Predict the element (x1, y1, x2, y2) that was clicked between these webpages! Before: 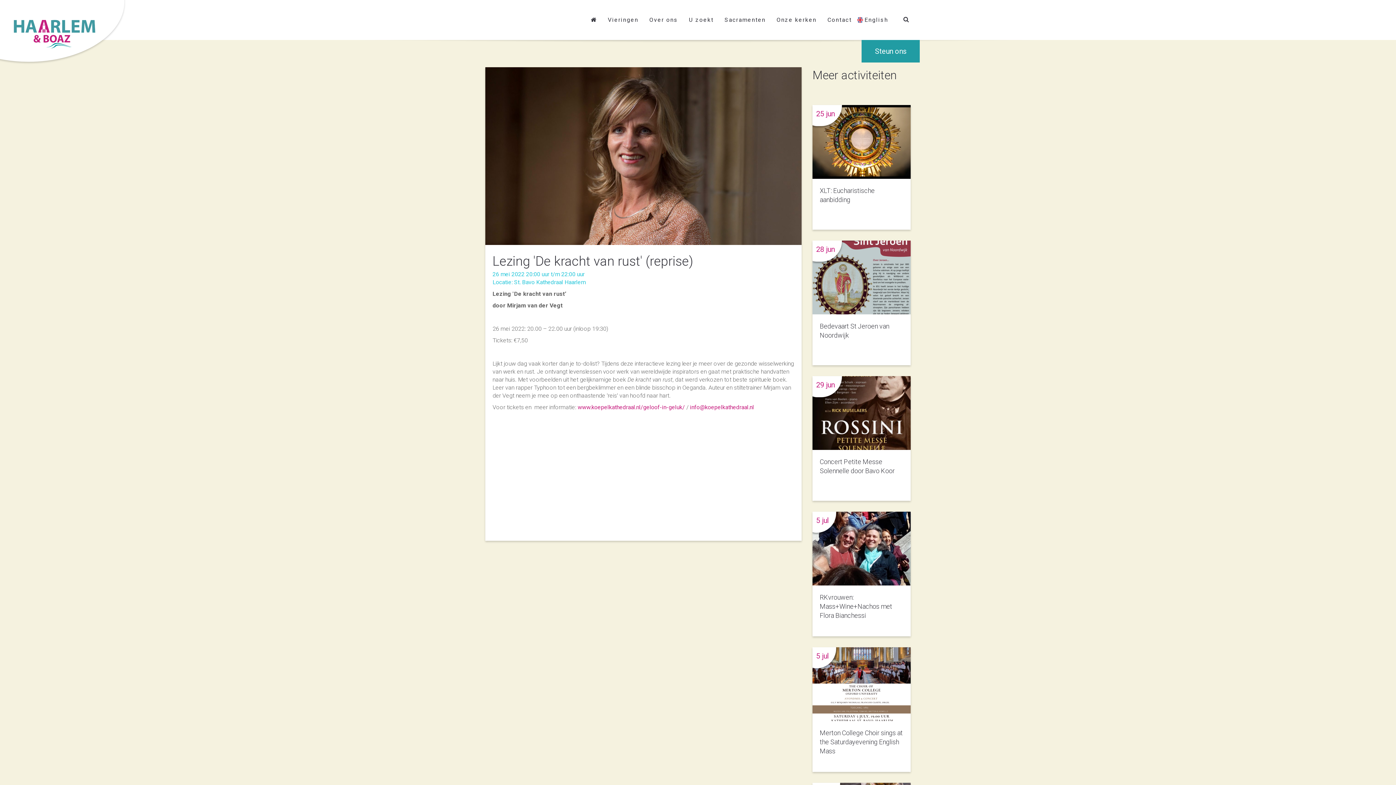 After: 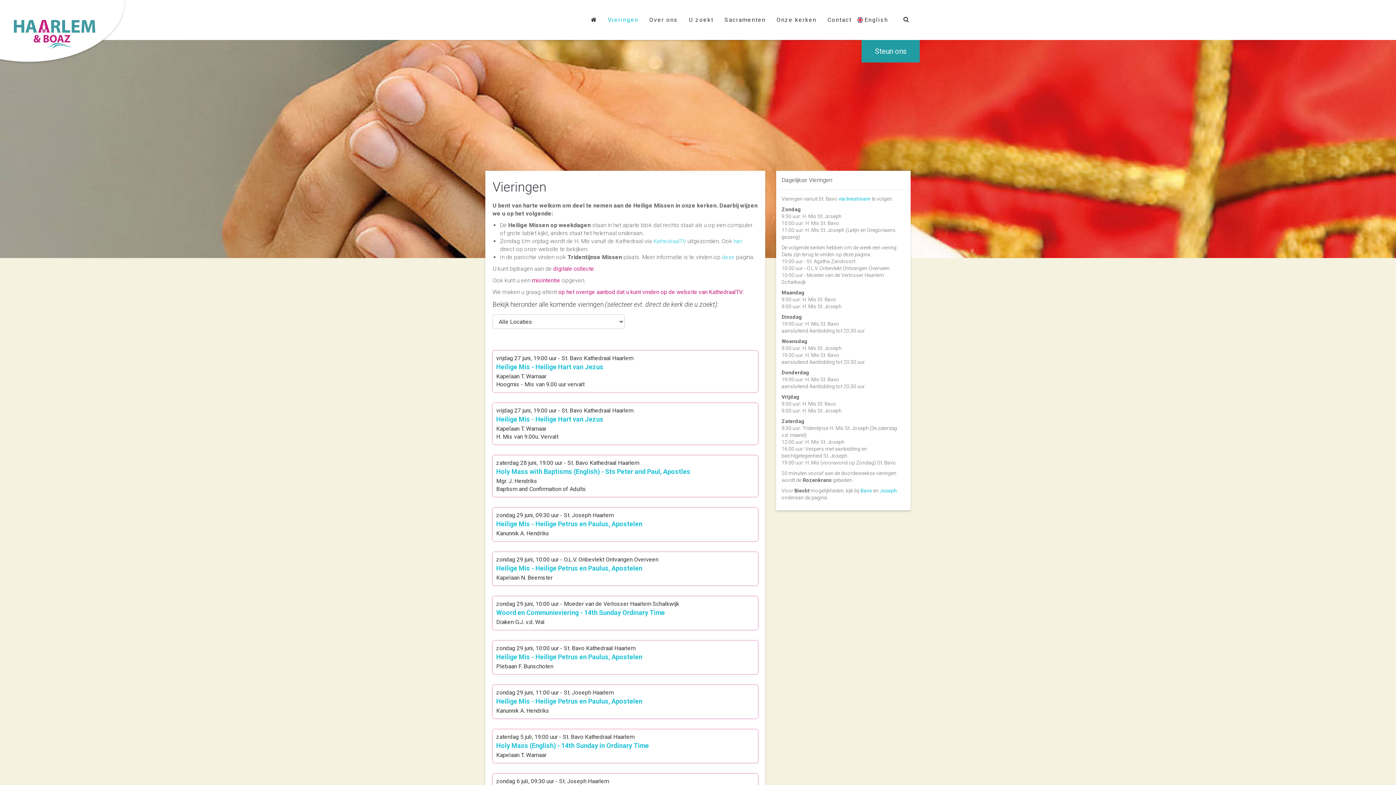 Action: label: Vieringen bbox: (602, 0, 644, 40)